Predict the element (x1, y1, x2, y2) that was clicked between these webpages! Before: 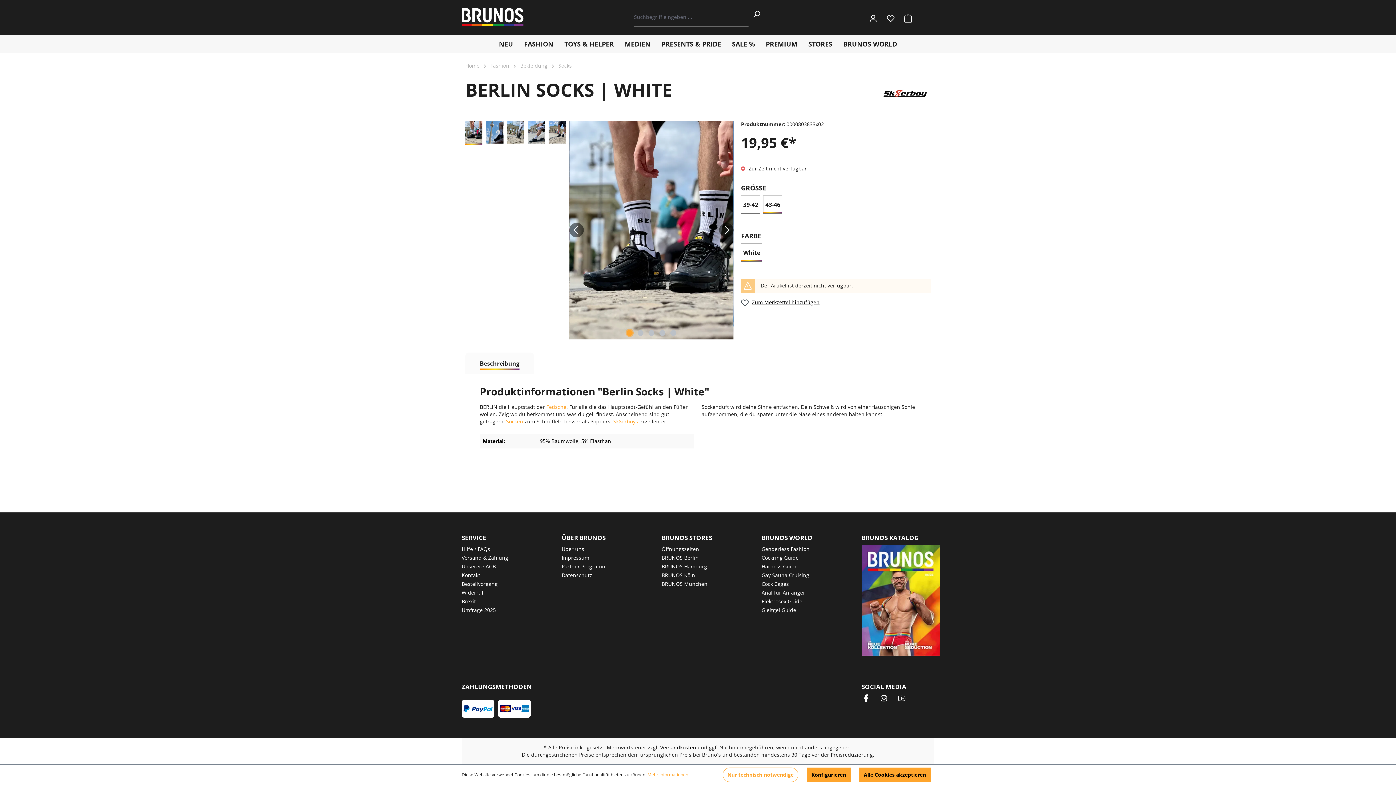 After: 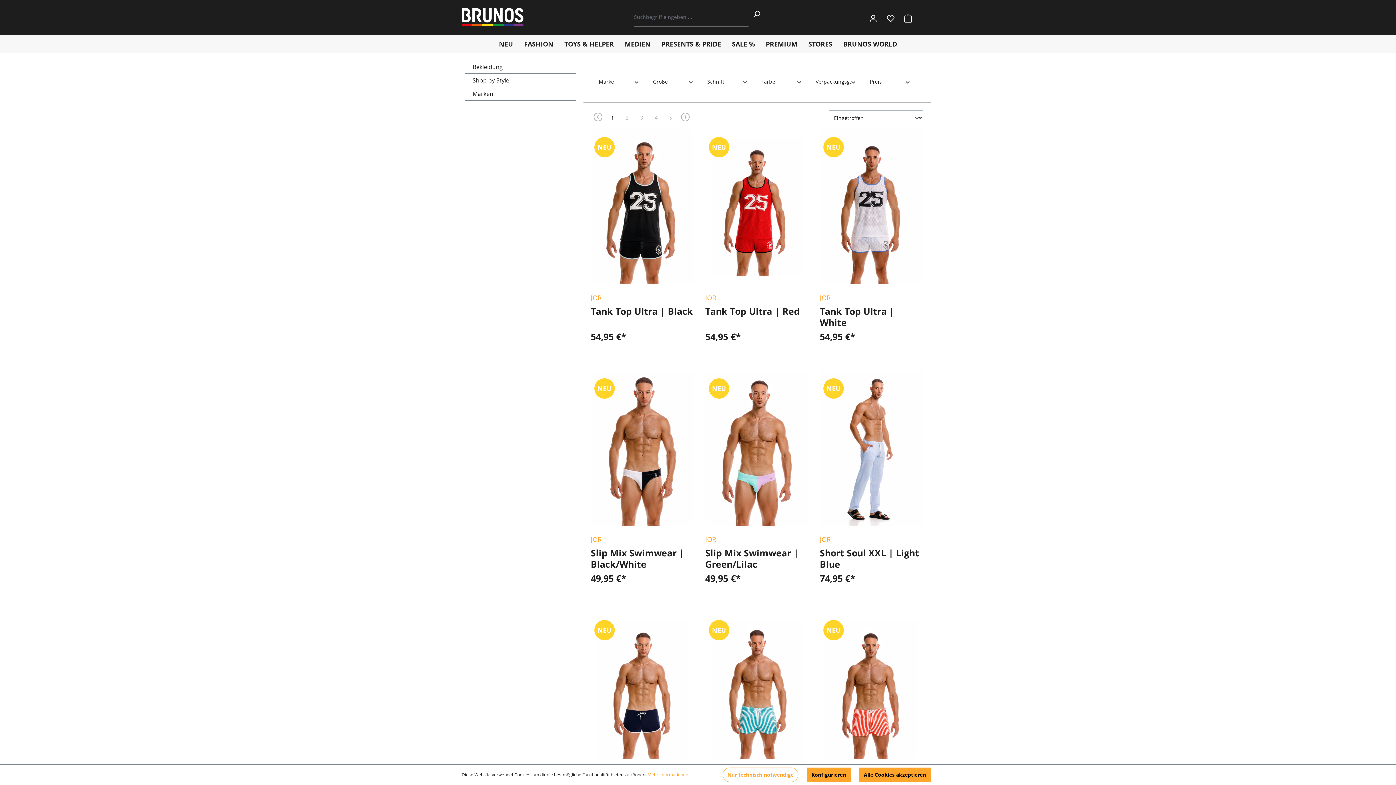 Action: bbox: (490, 62, 509, 69) label: Fashion